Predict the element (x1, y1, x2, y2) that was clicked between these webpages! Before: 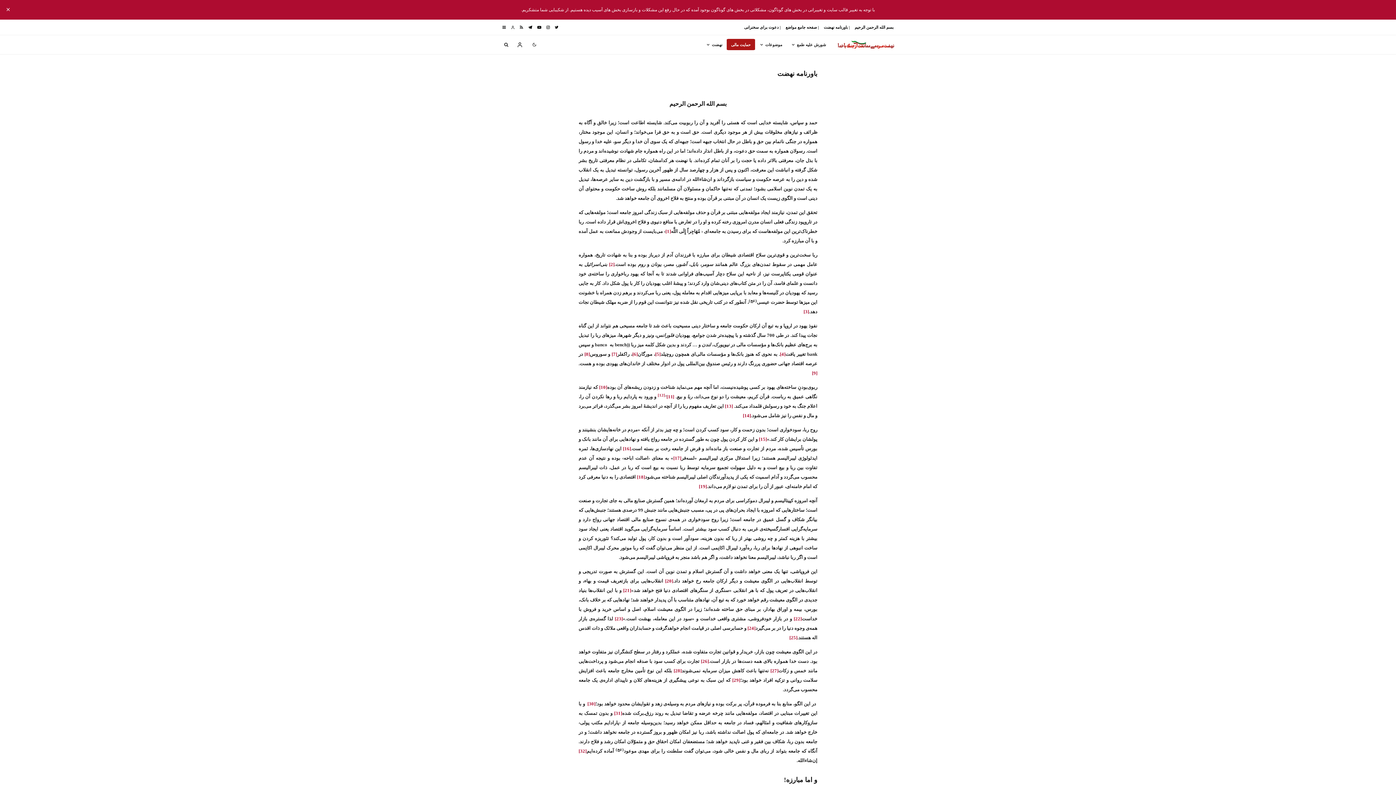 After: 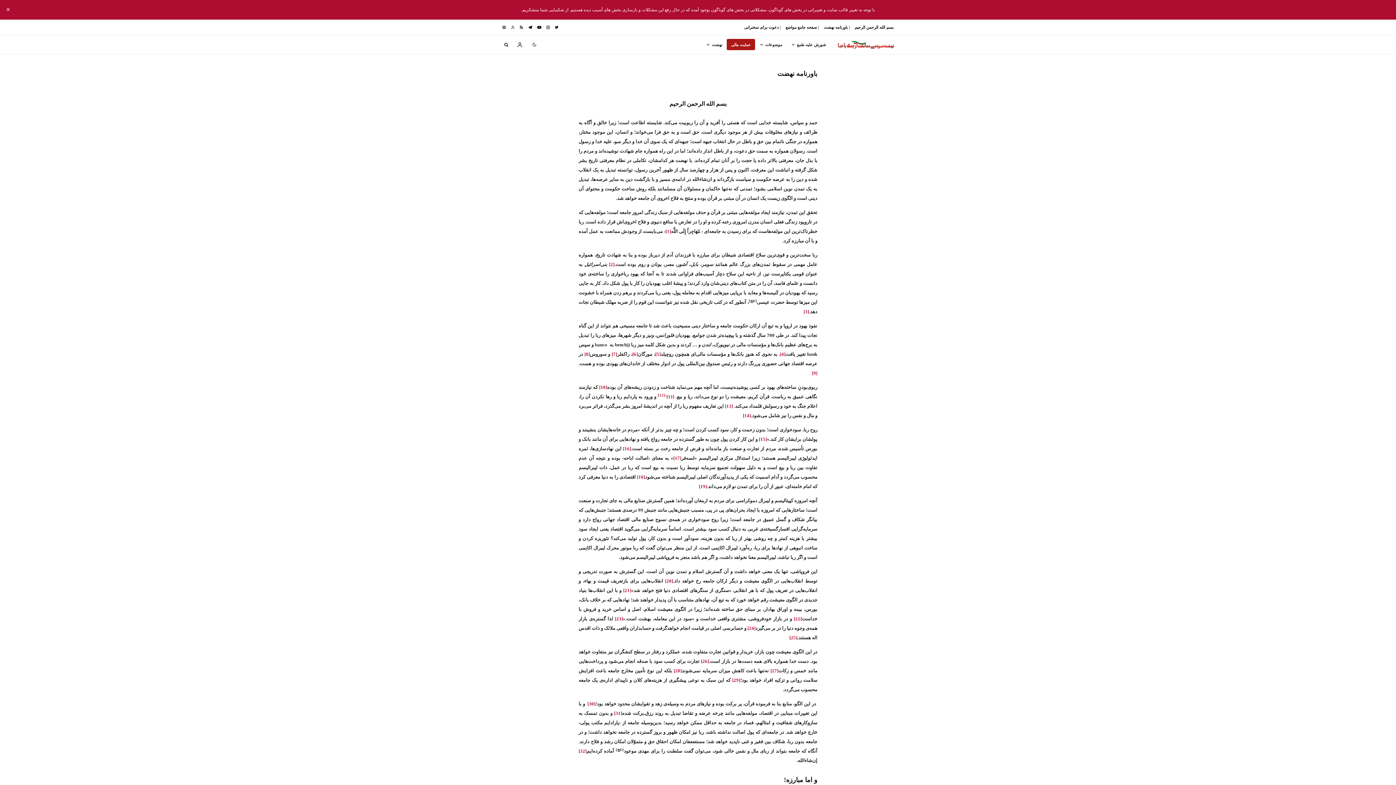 Action: label: [4] bbox: (780, 351, 785, 357)